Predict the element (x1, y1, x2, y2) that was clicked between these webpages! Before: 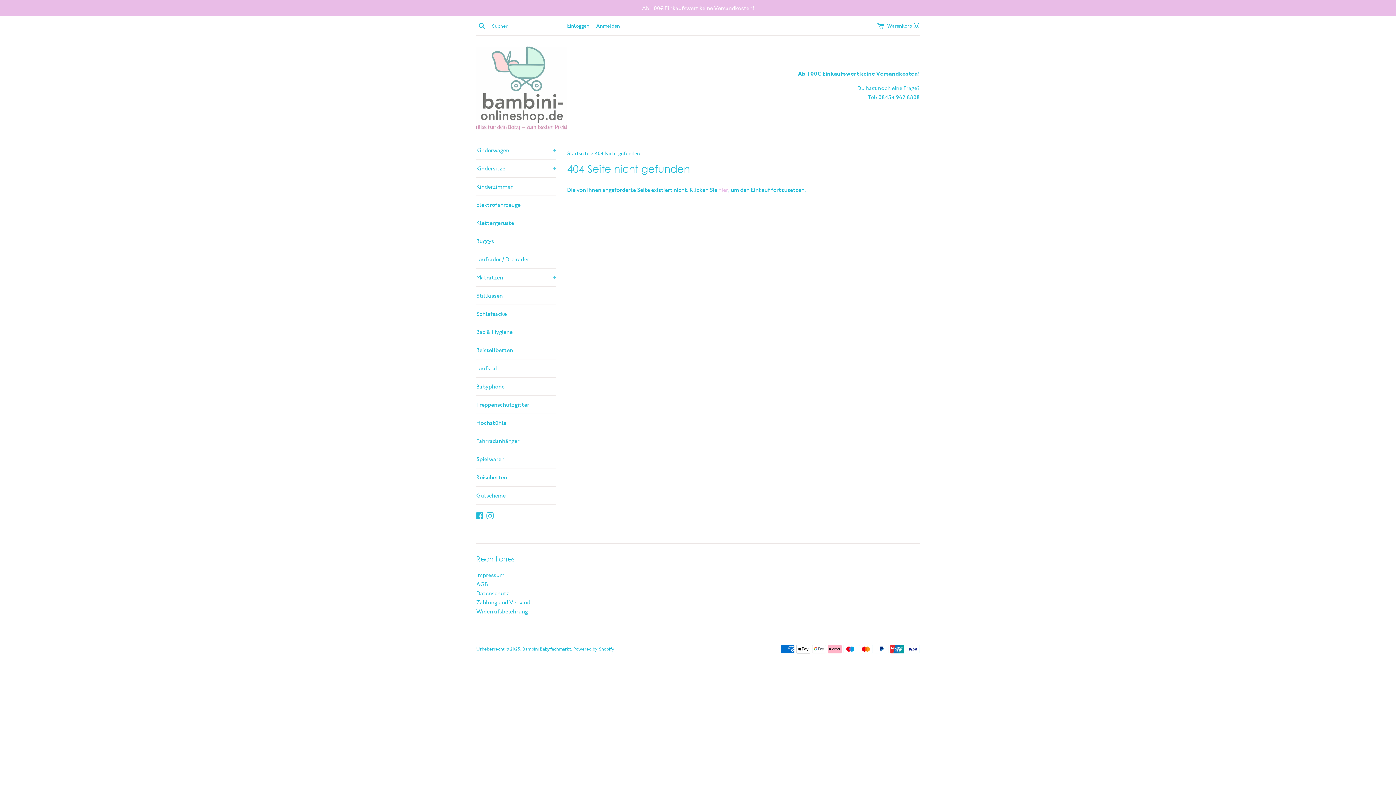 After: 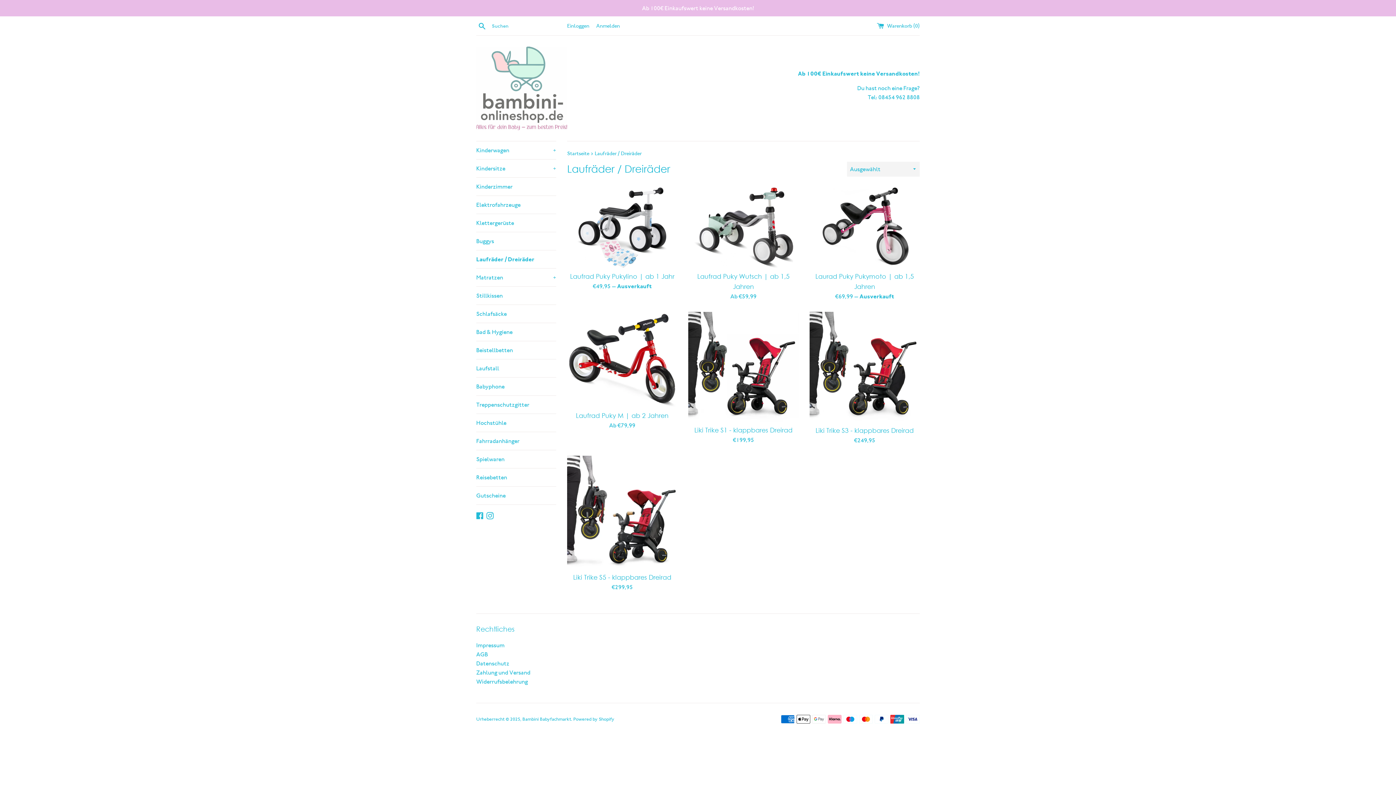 Action: label: Laufräder / Dreiräder bbox: (476, 250, 556, 268)